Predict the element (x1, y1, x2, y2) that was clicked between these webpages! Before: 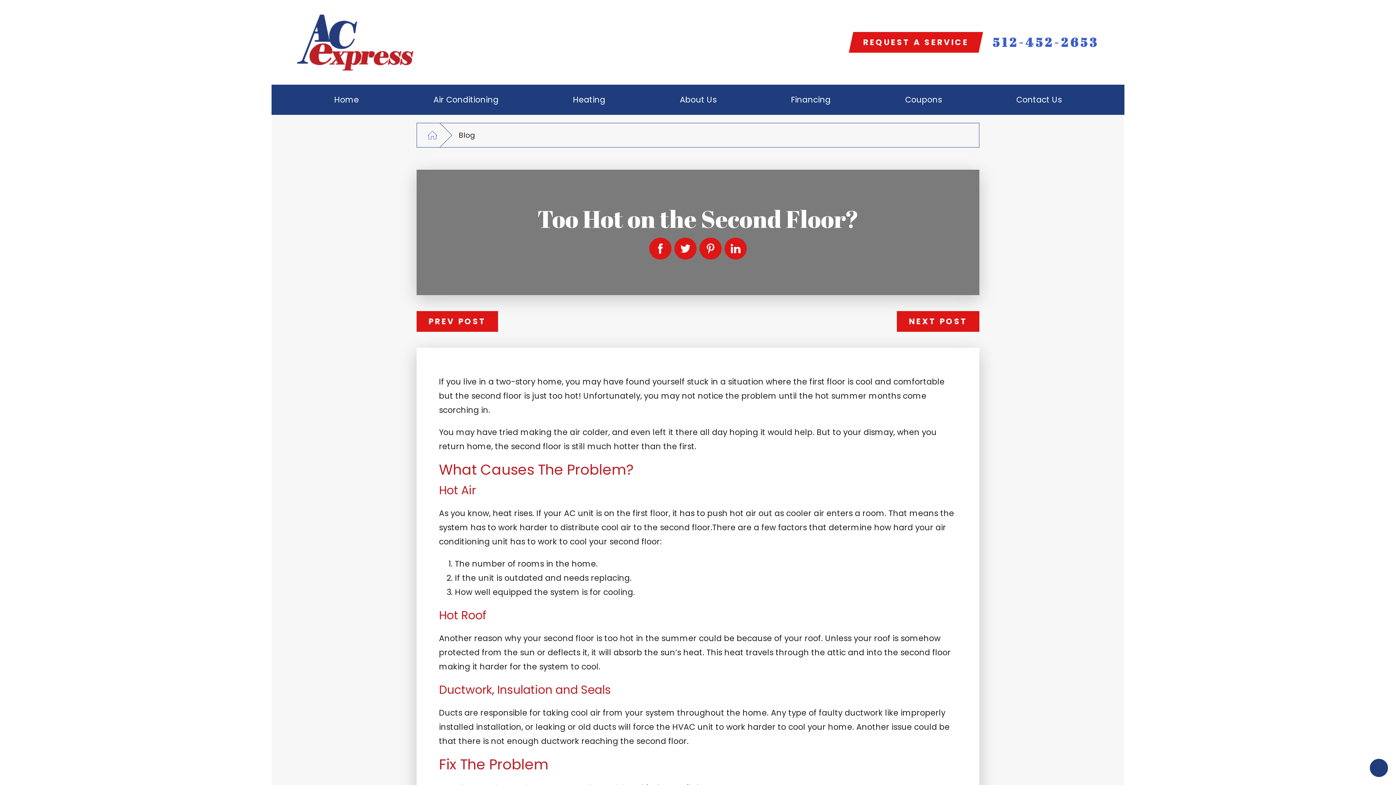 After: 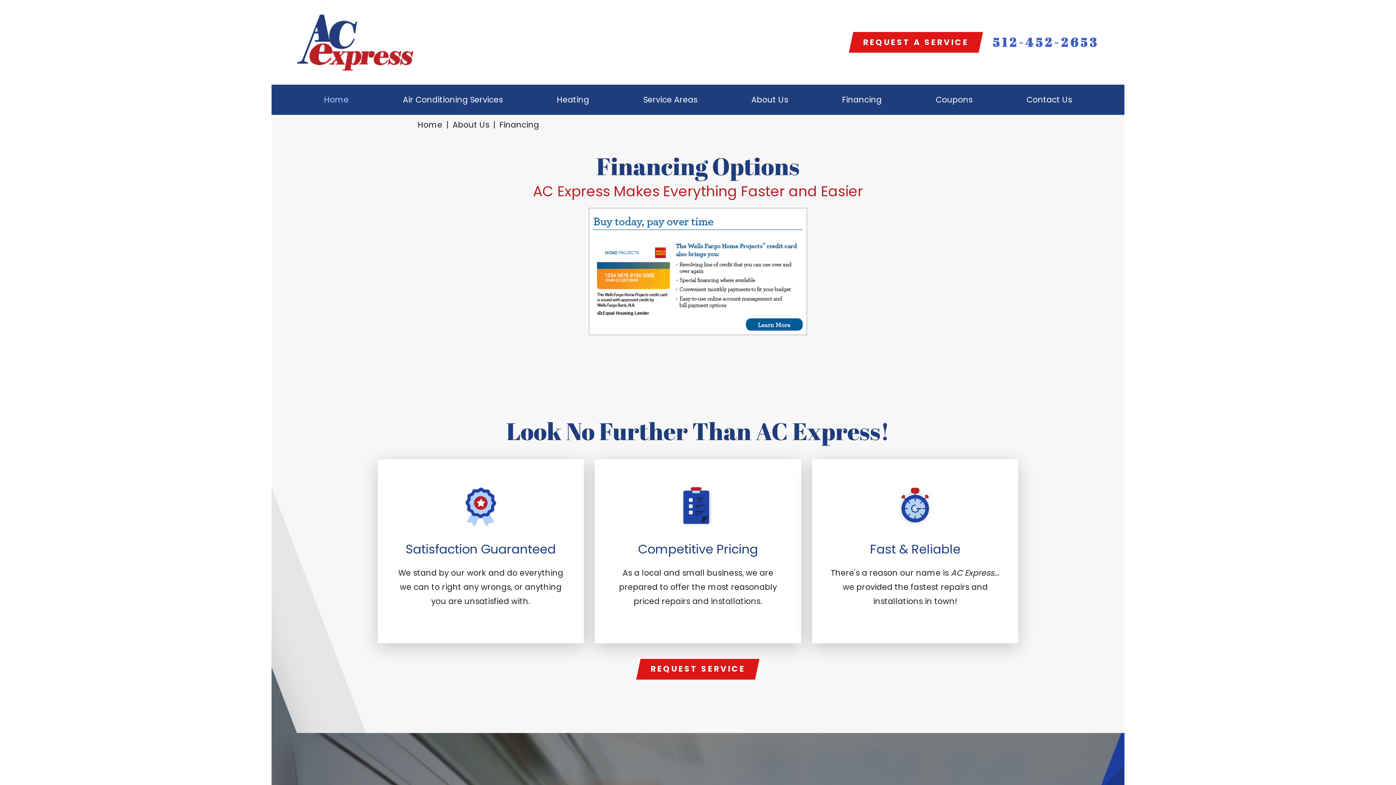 Action: label: Financing bbox: (753, 84, 868, 114)